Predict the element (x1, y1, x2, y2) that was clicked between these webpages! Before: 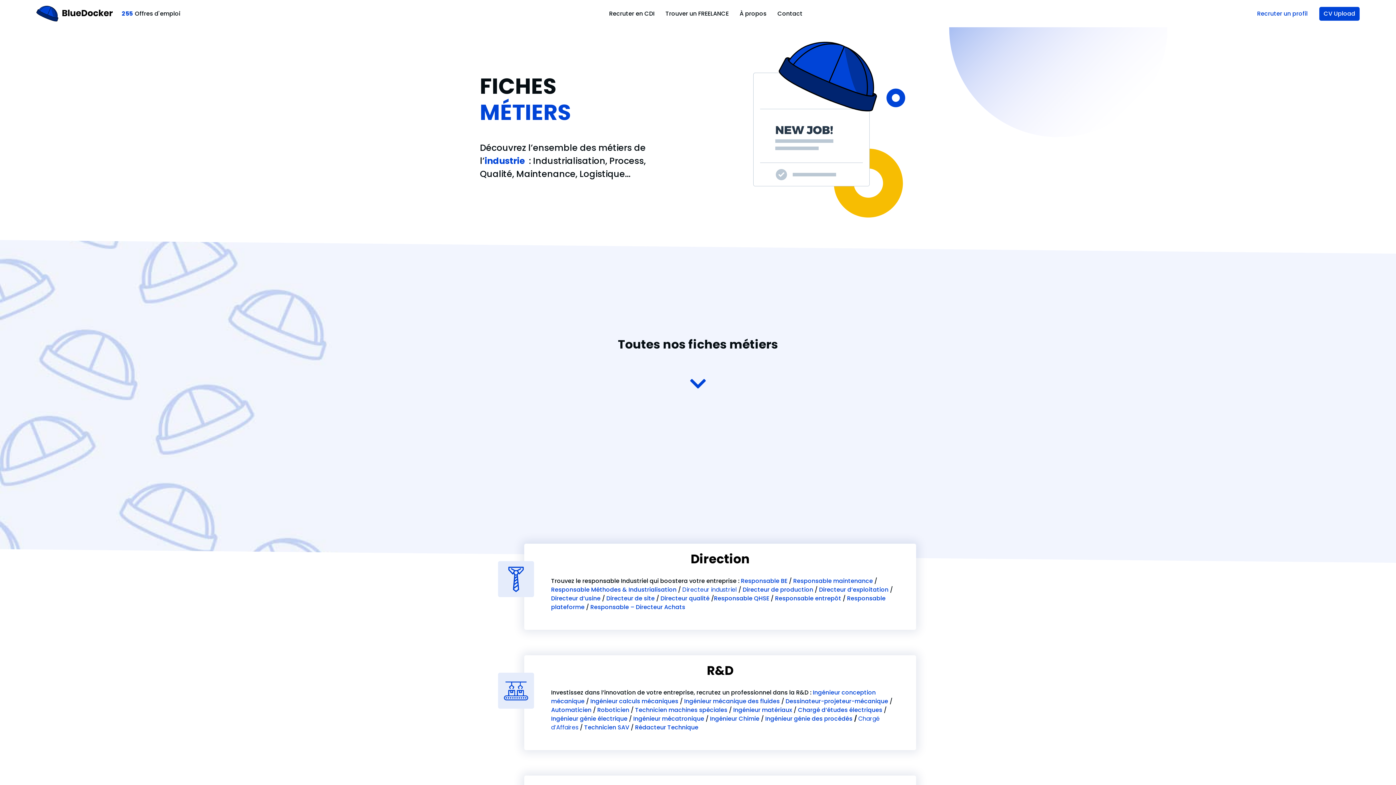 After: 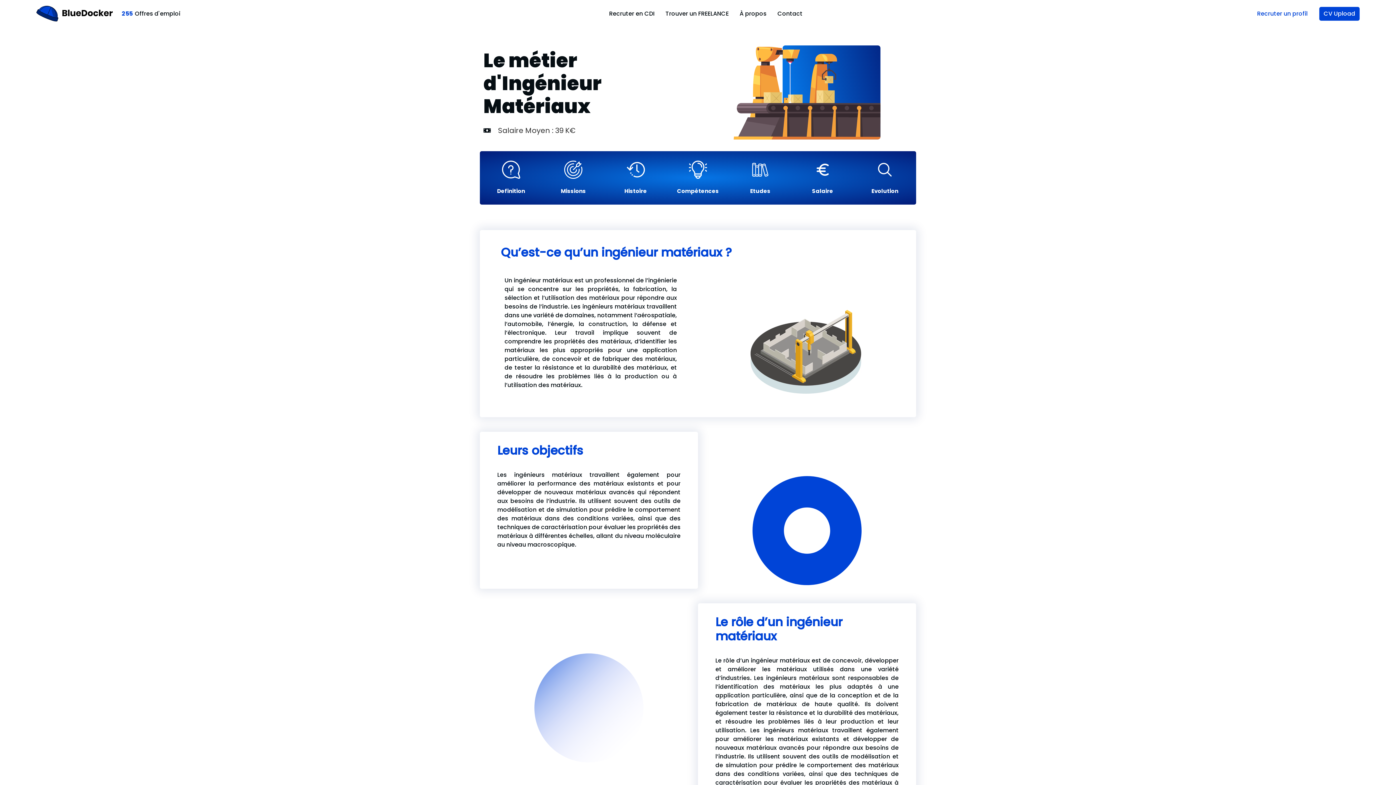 Action: bbox: (733, 706, 792, 714) label: Ingénieur matériaux